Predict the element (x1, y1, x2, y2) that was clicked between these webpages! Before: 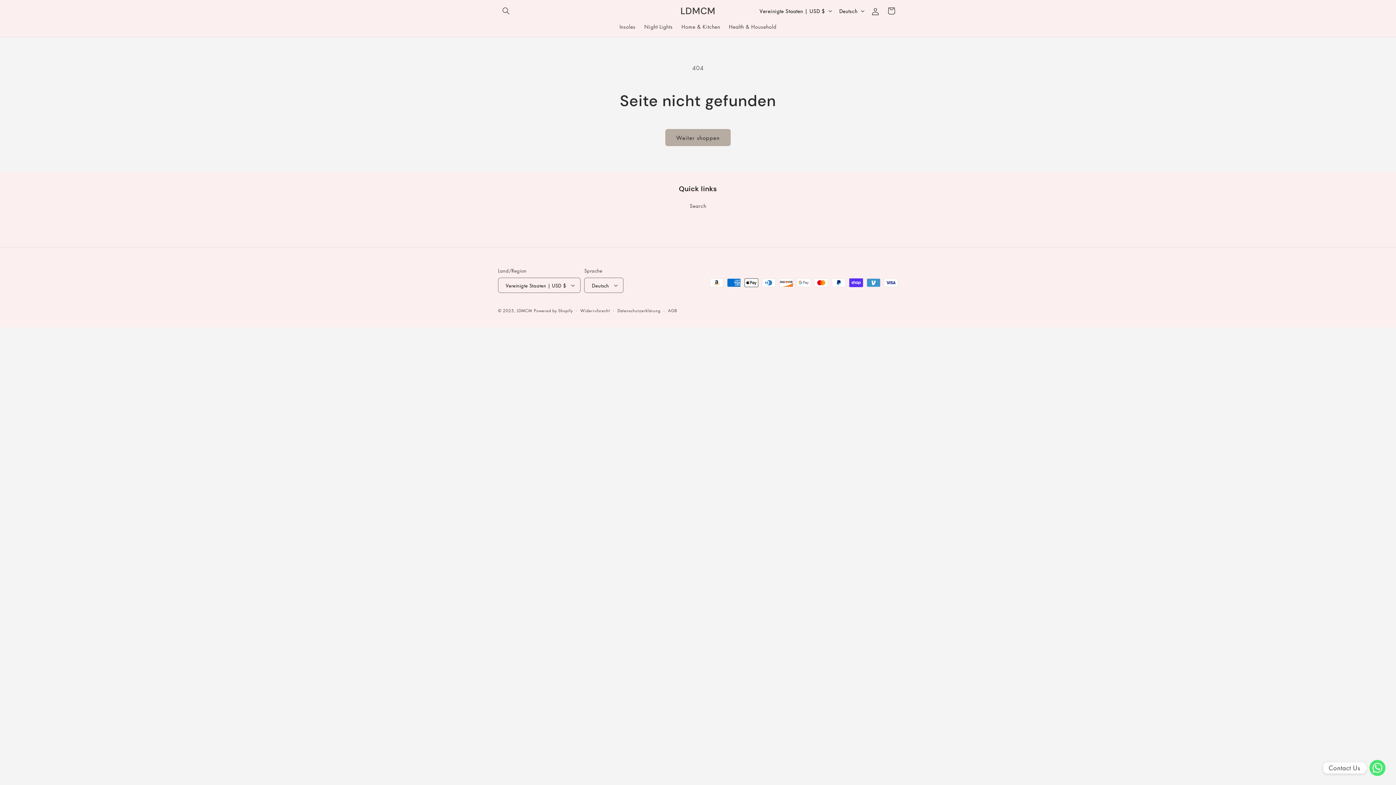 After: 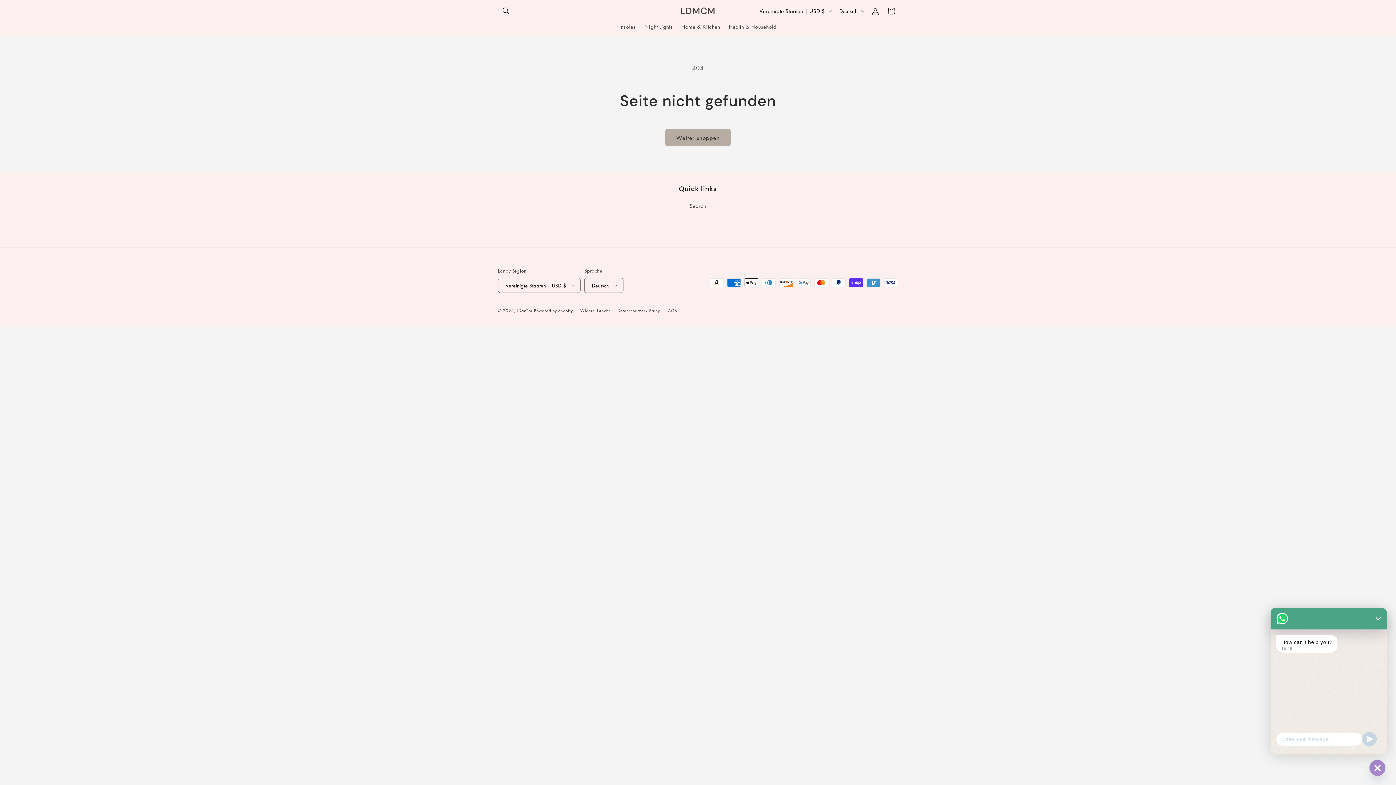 Action: bbox: (1369, 760, 1385, 776) label: WhatsApp